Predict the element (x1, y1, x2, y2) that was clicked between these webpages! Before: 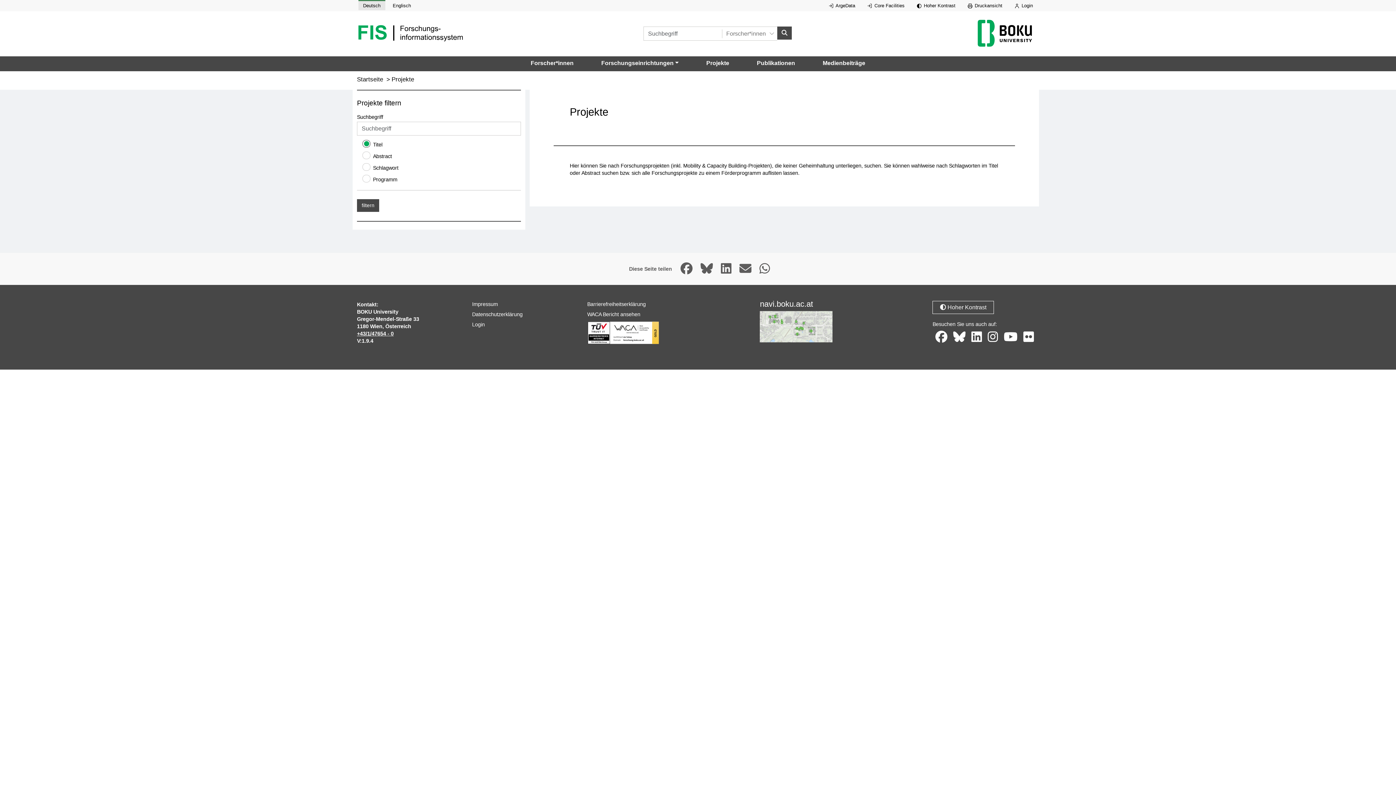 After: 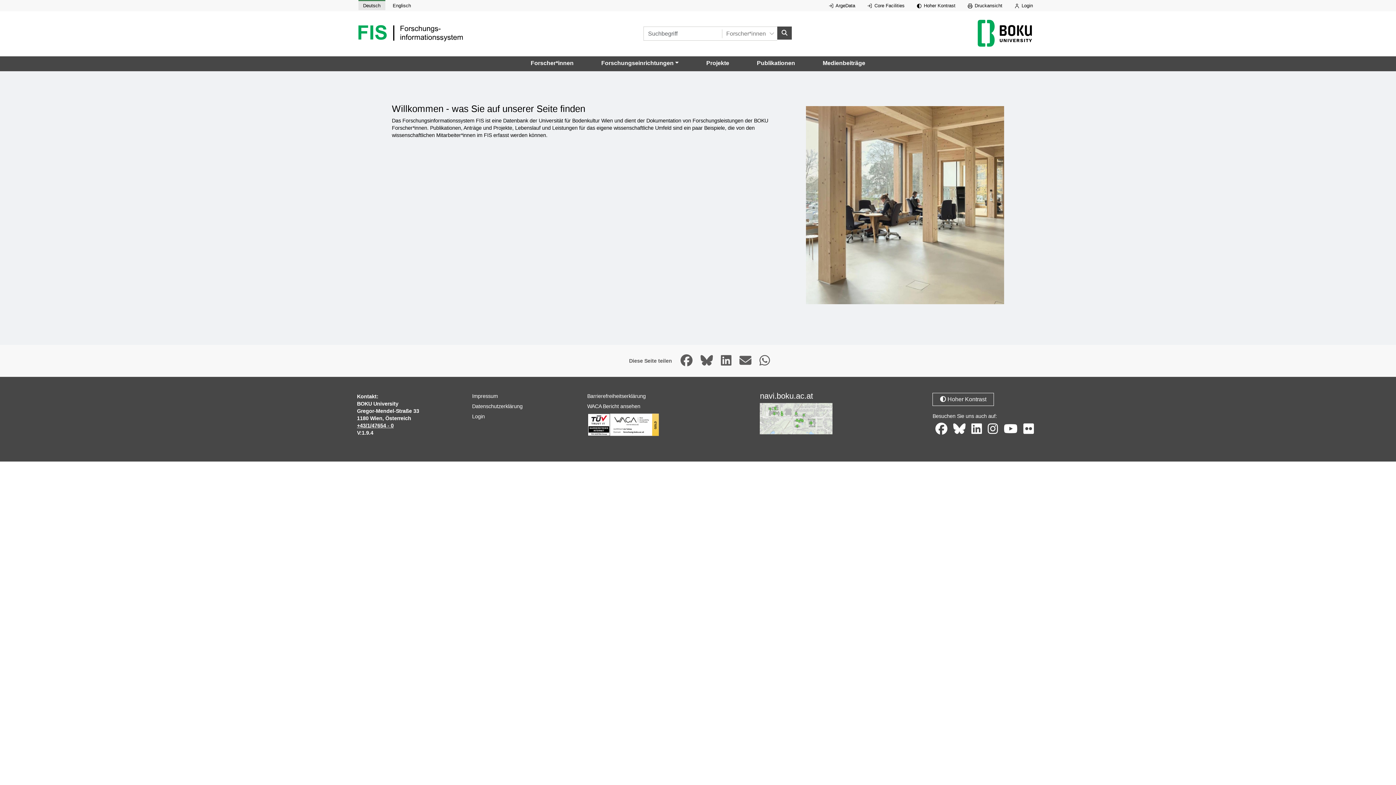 Action: label: zur Startseite dieser Website, dem Forschungsinformationssystems der BOKU University bbox: (358, 19, 462, 47)